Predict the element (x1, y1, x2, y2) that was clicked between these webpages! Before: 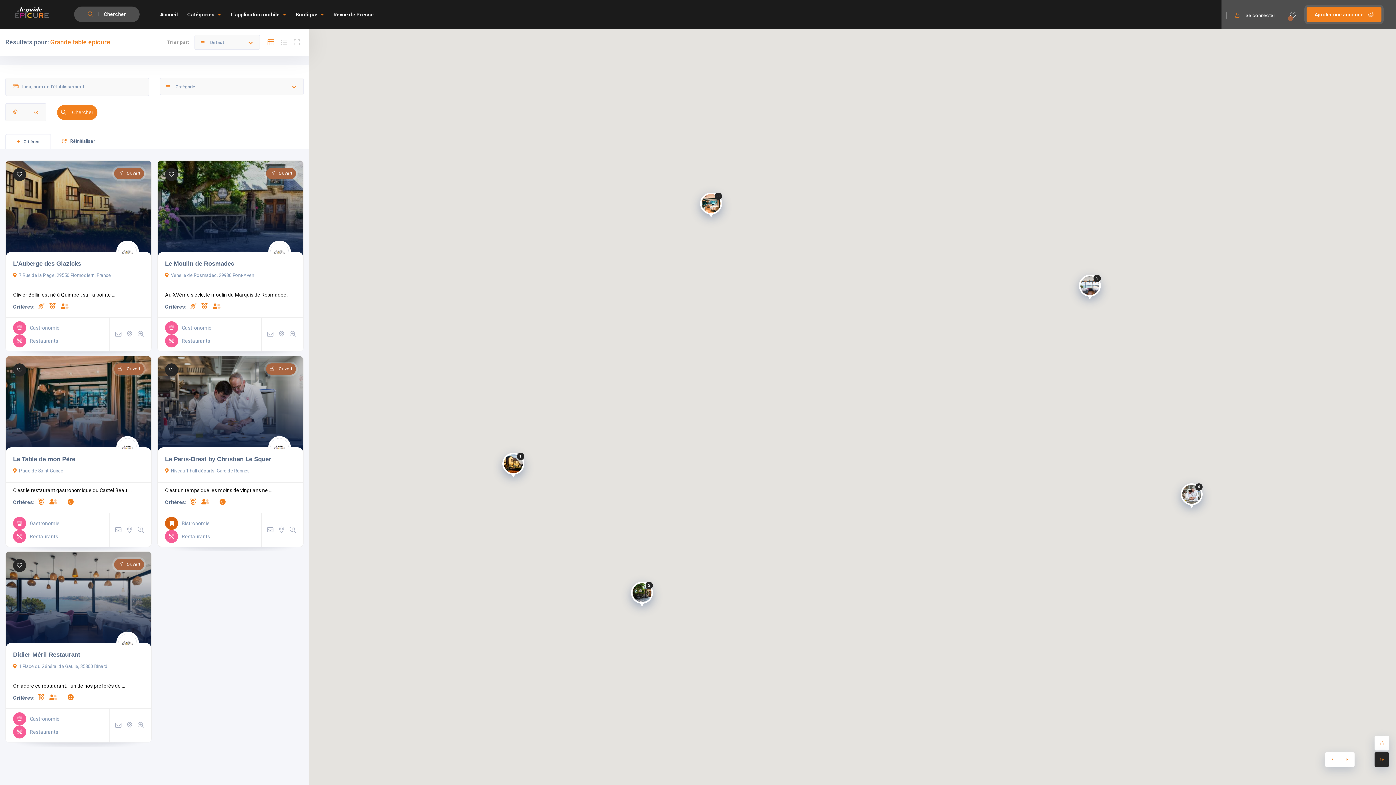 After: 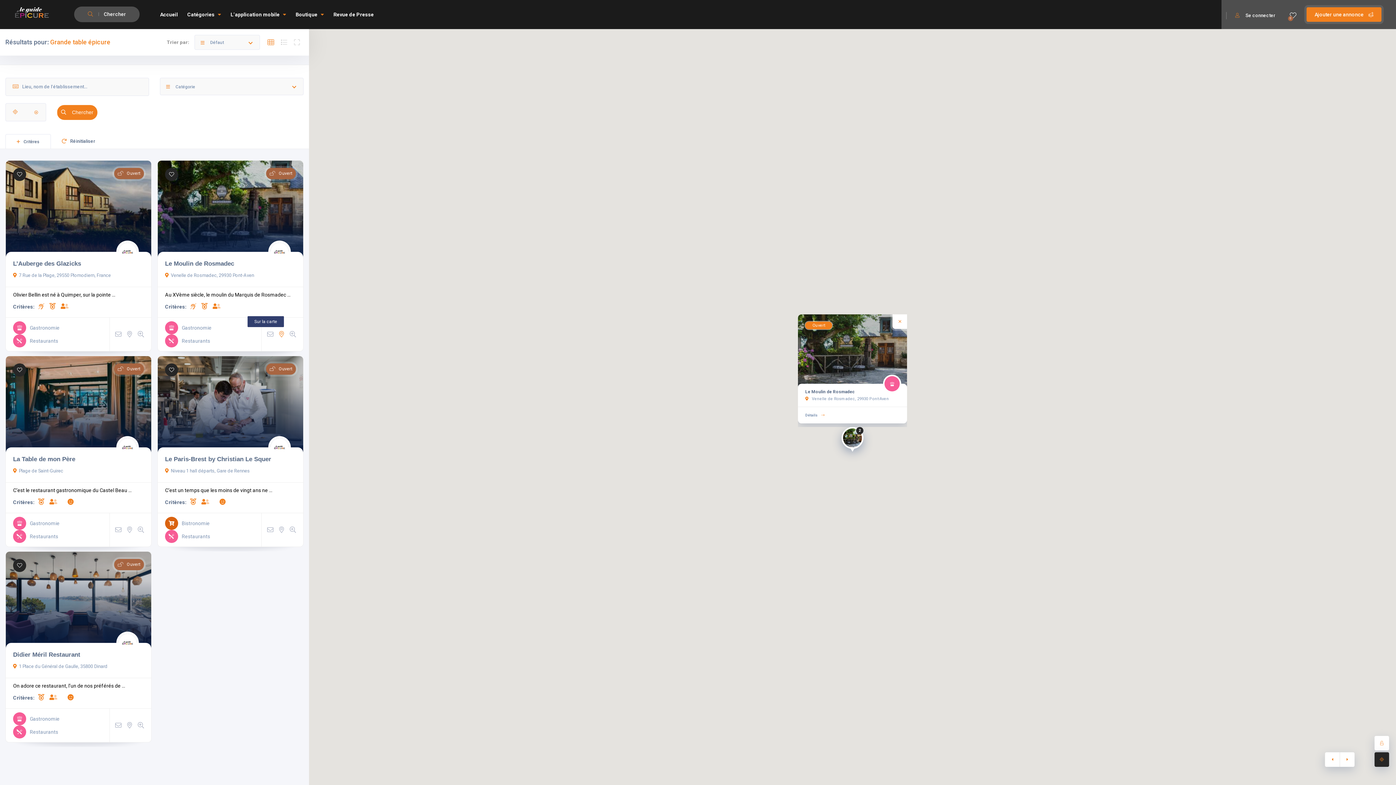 Action: bbox: (279, 330, 284, 338)